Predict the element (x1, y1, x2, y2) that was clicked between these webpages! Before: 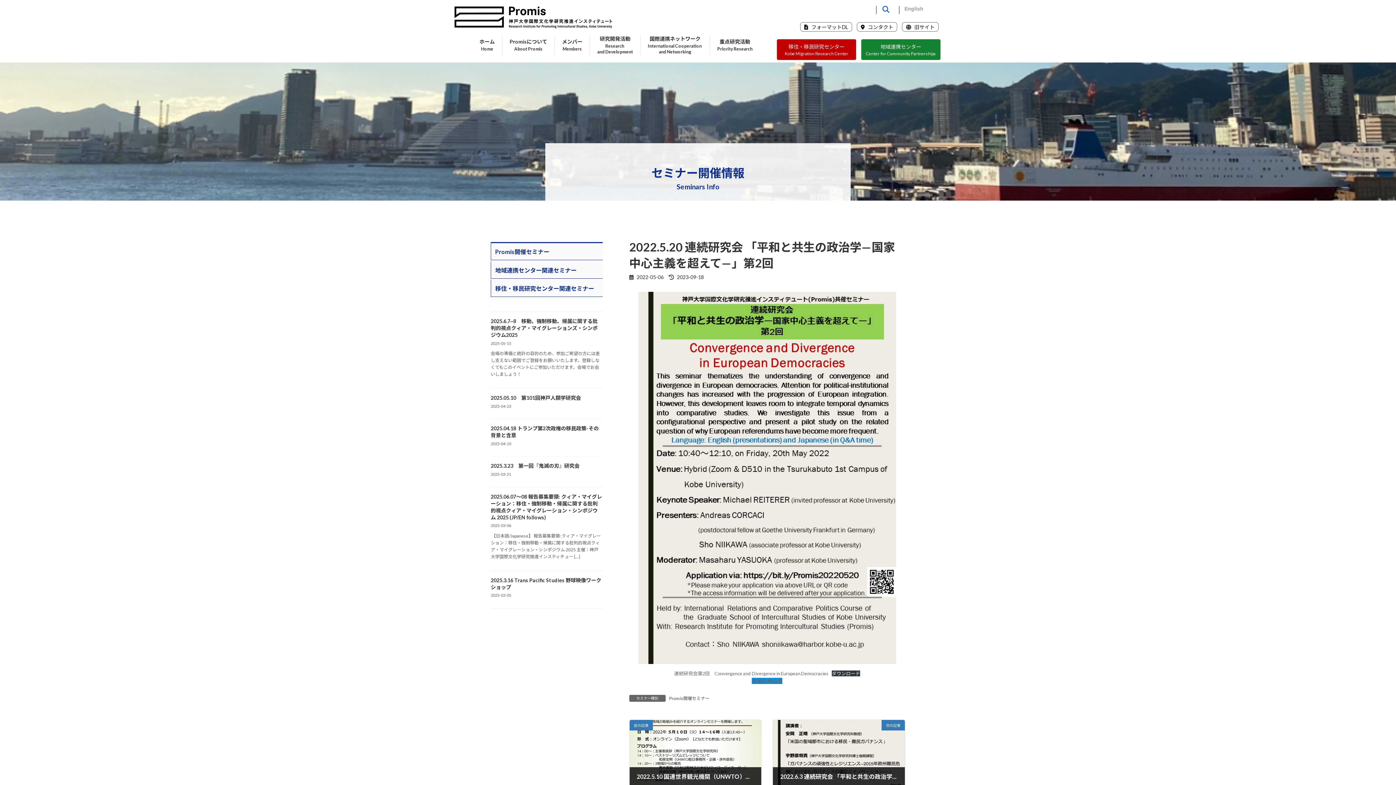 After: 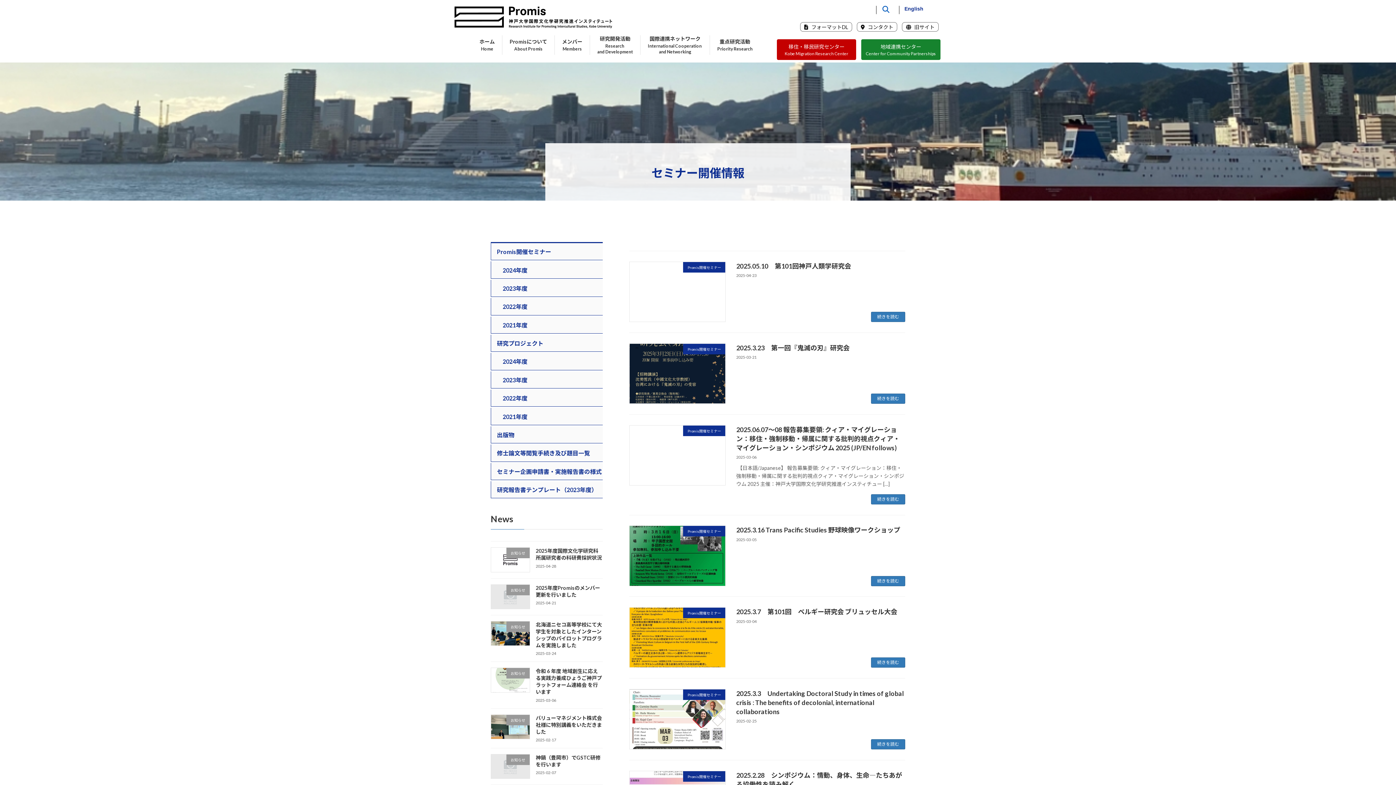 Action: label: Promis開催セミナー bbox: (669, 695, 709, 701)